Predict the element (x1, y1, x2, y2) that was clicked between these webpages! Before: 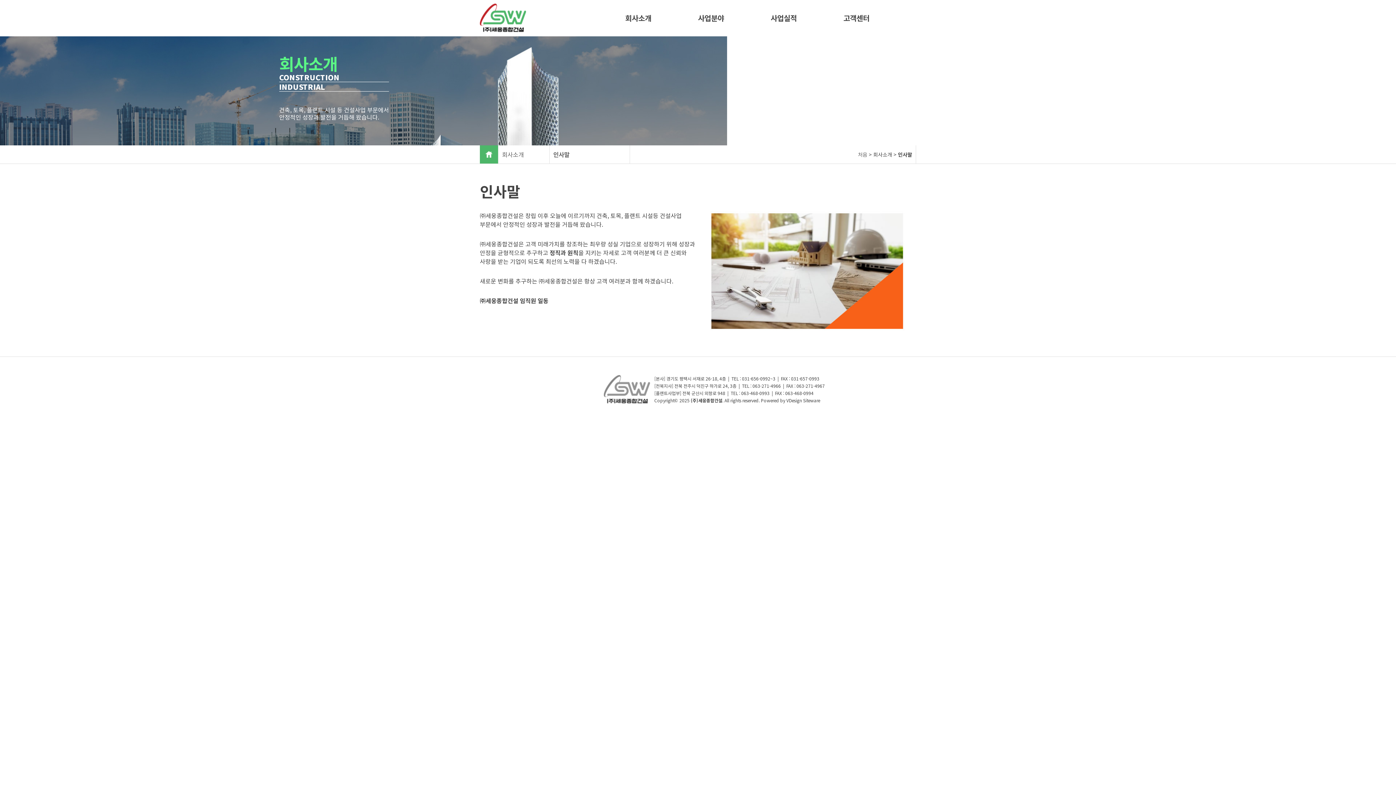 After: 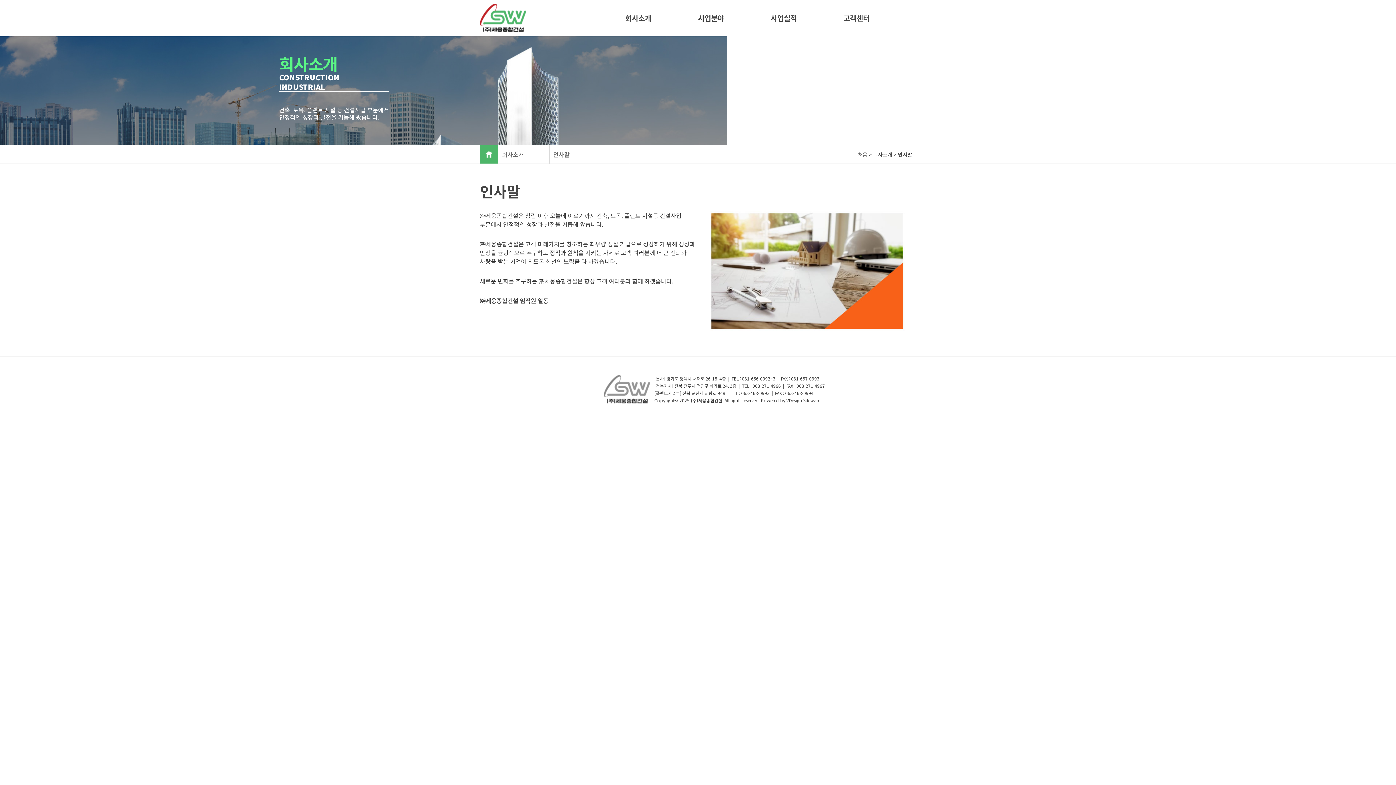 Action: bbox: (803, 397, 820, 403) label: Siteware